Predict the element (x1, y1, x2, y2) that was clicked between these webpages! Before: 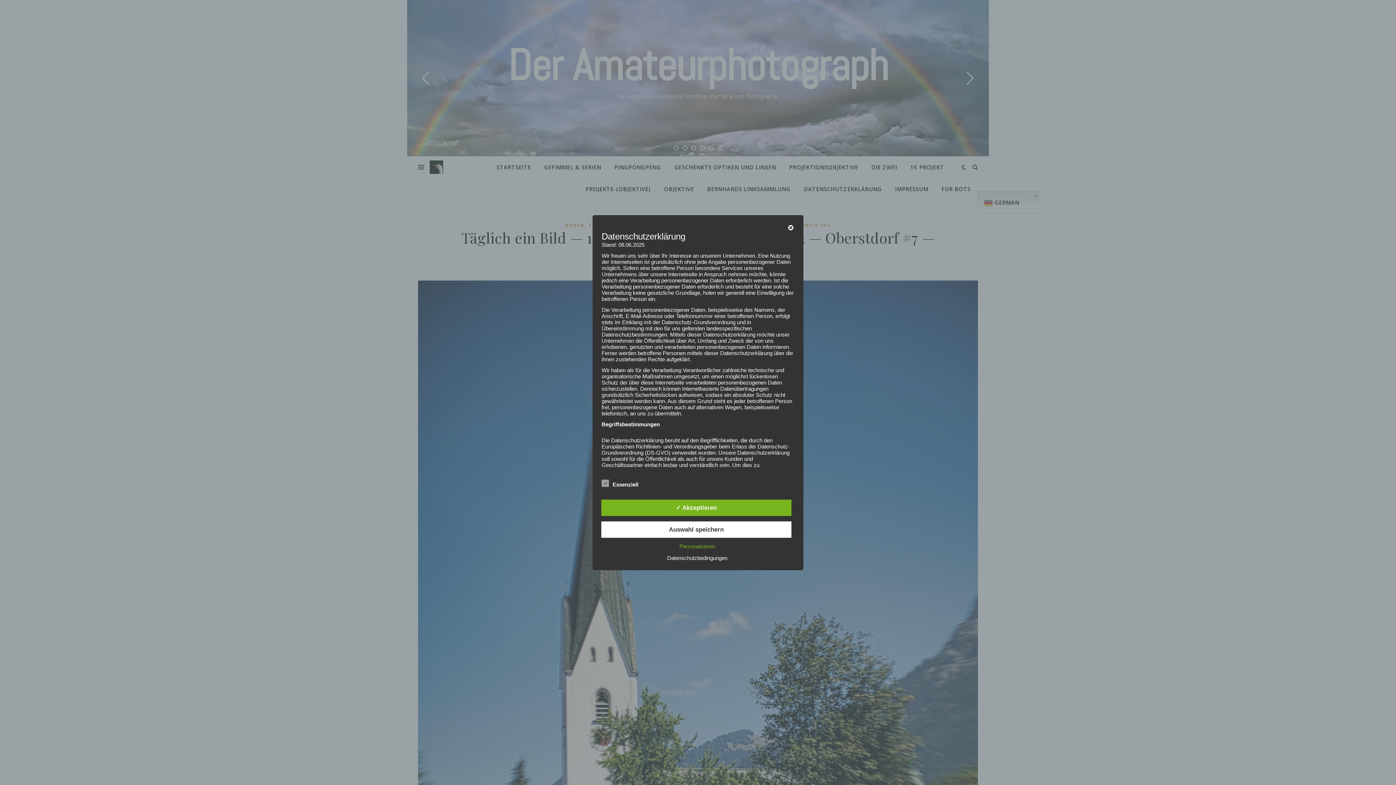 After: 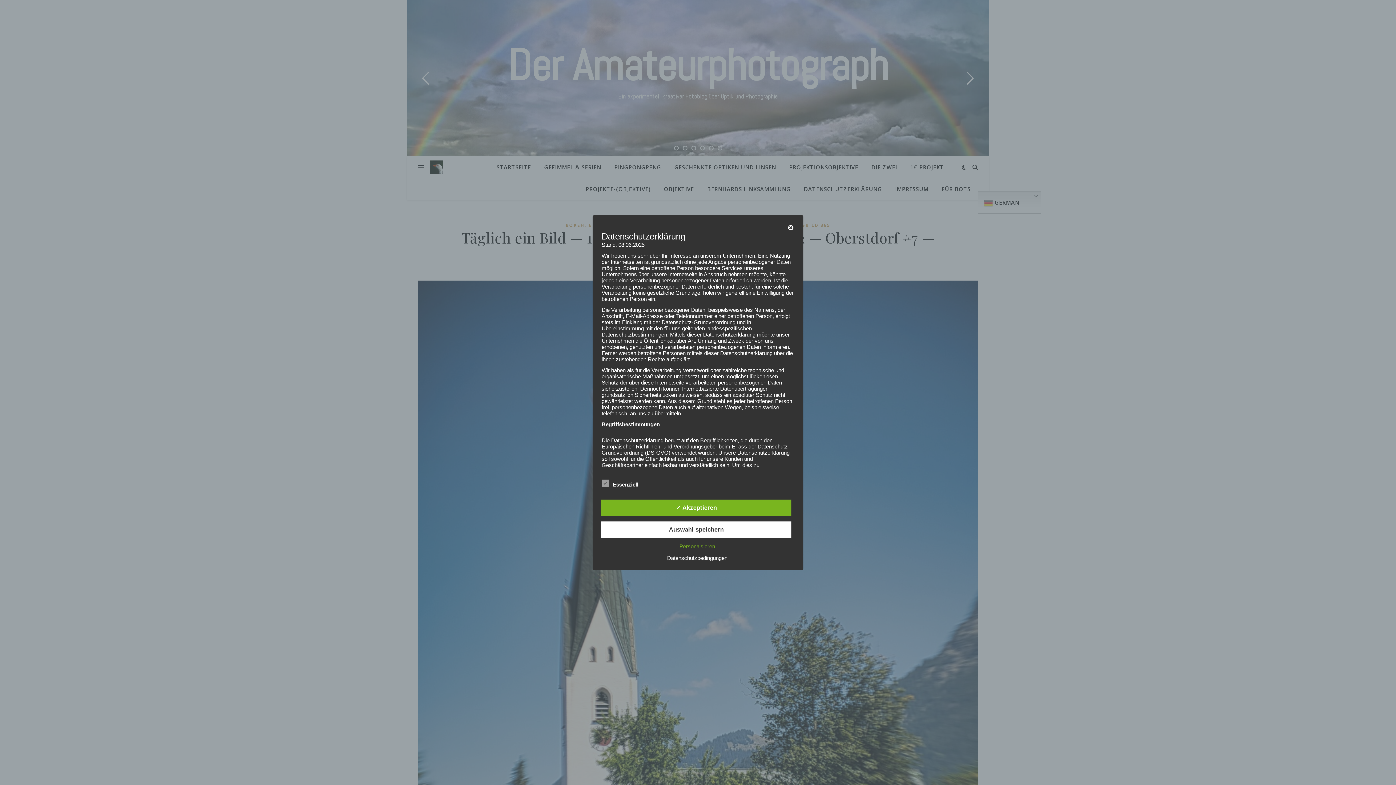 Action: label: Datenschutzbedingungen bbox: (663, 555, 731, 561)